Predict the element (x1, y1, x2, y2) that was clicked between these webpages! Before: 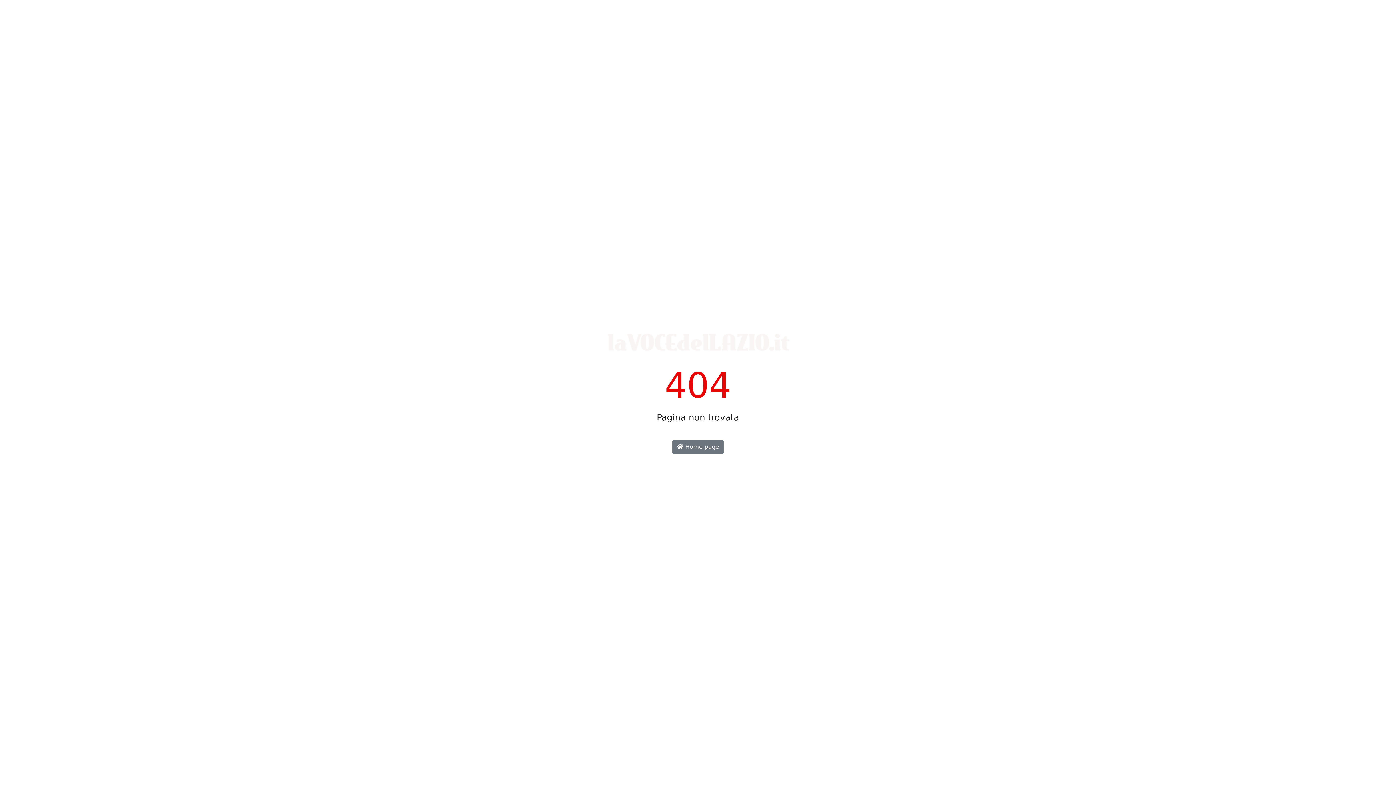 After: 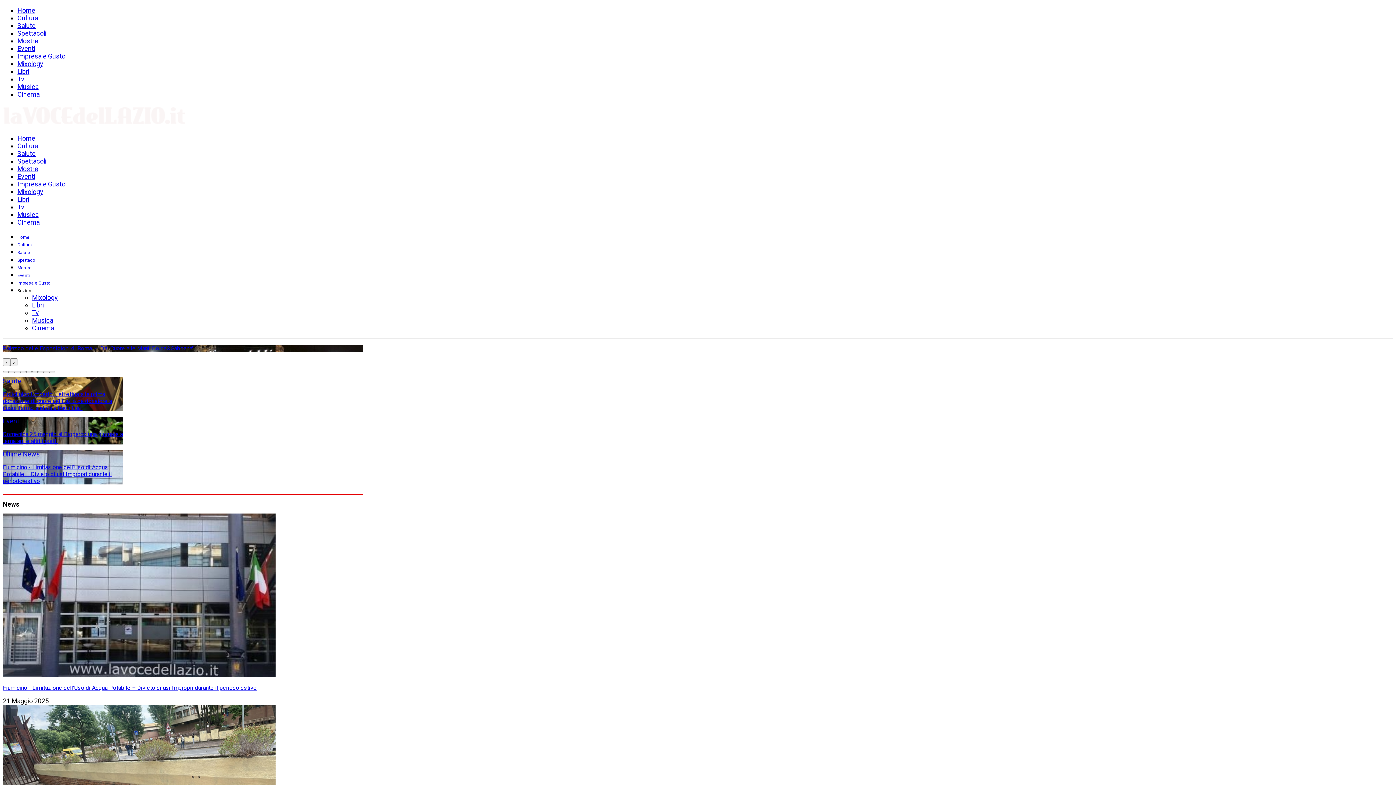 Action: bbox: (607, 344, 789, 351)